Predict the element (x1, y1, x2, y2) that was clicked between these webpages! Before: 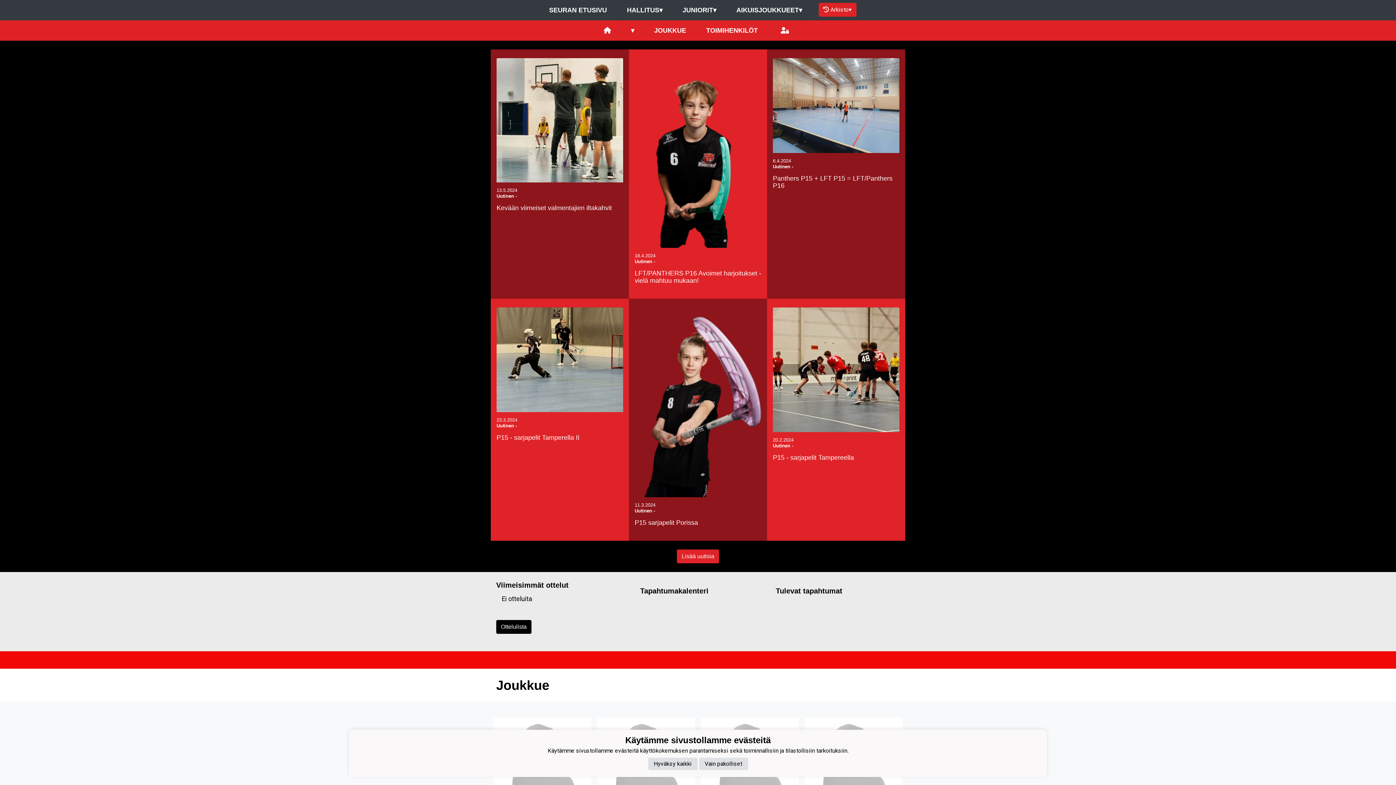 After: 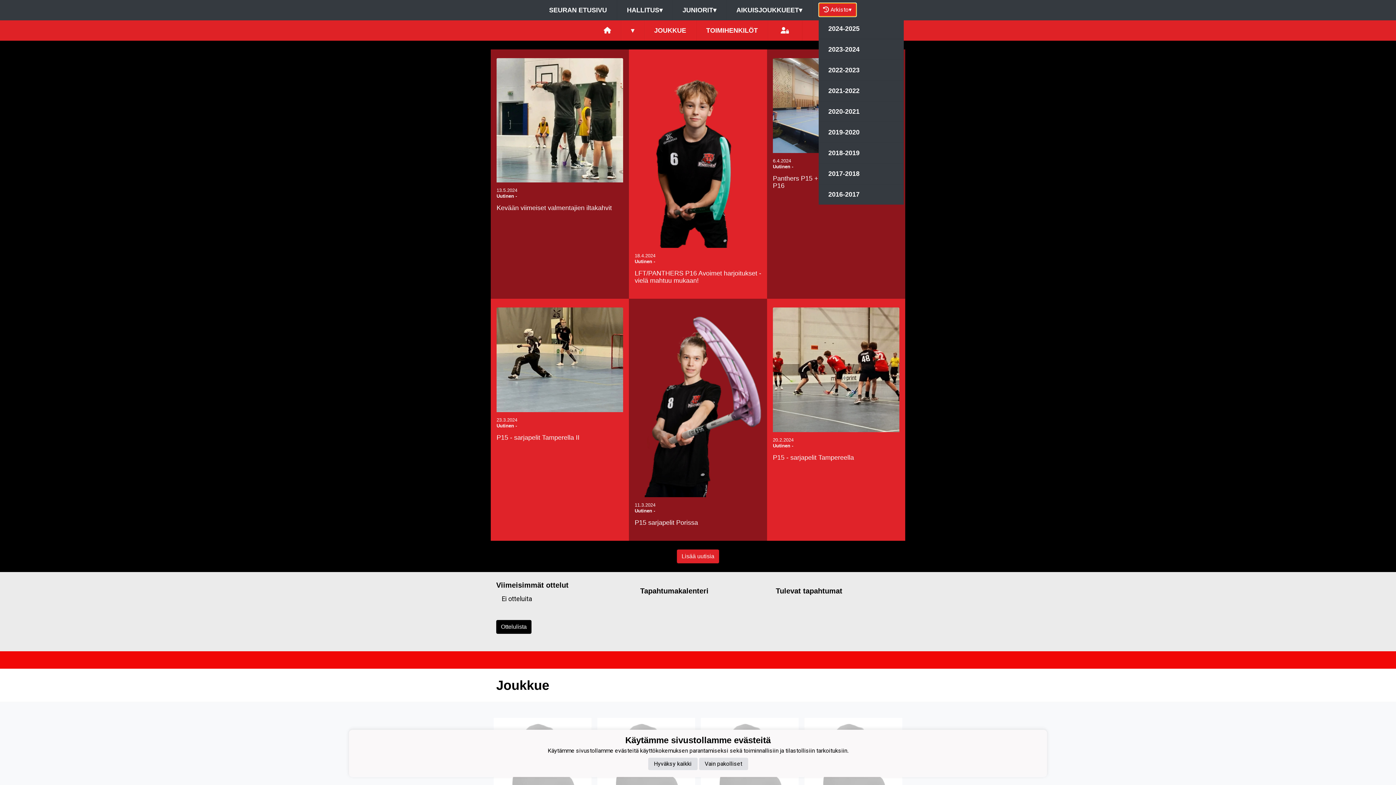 Action: bbox: (818, 2, 856, 16) label:  Arkisto▾